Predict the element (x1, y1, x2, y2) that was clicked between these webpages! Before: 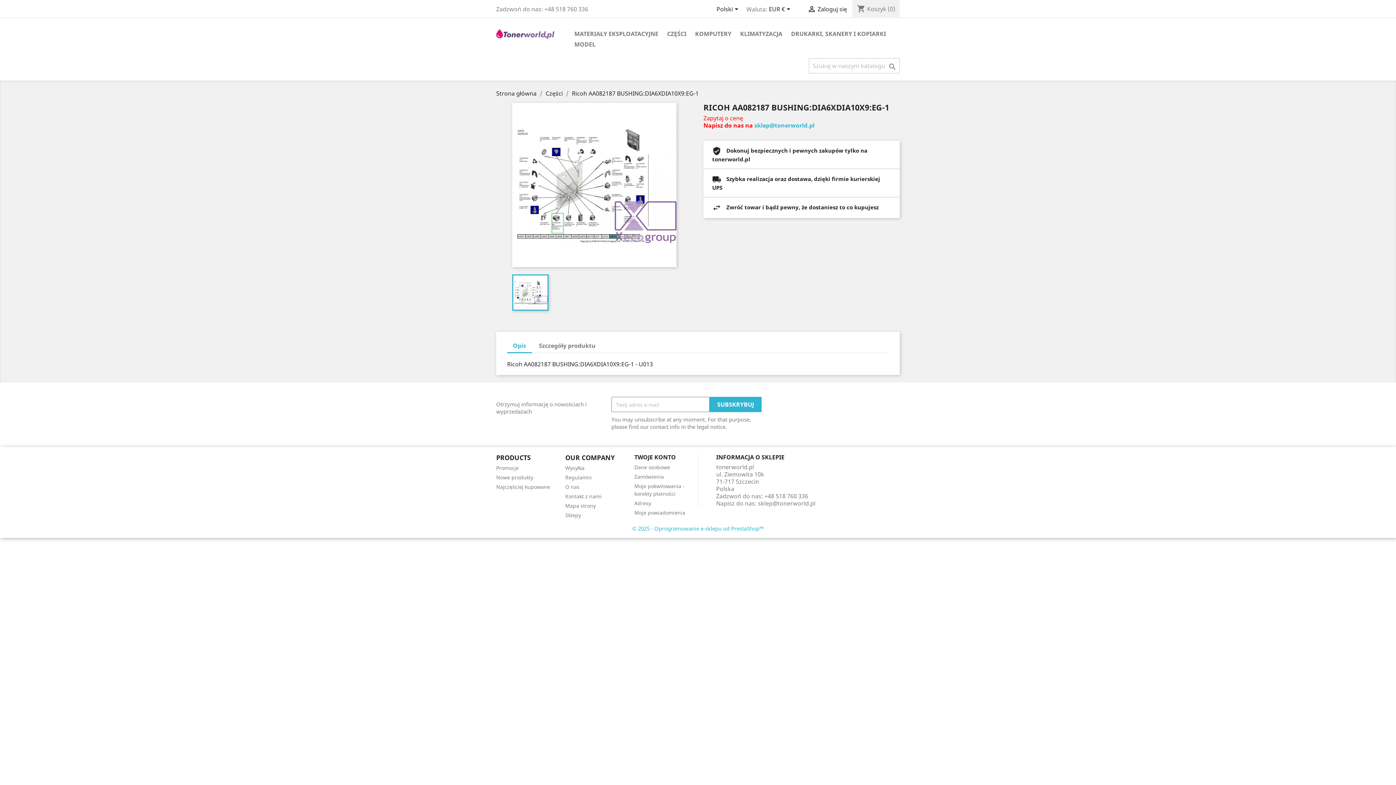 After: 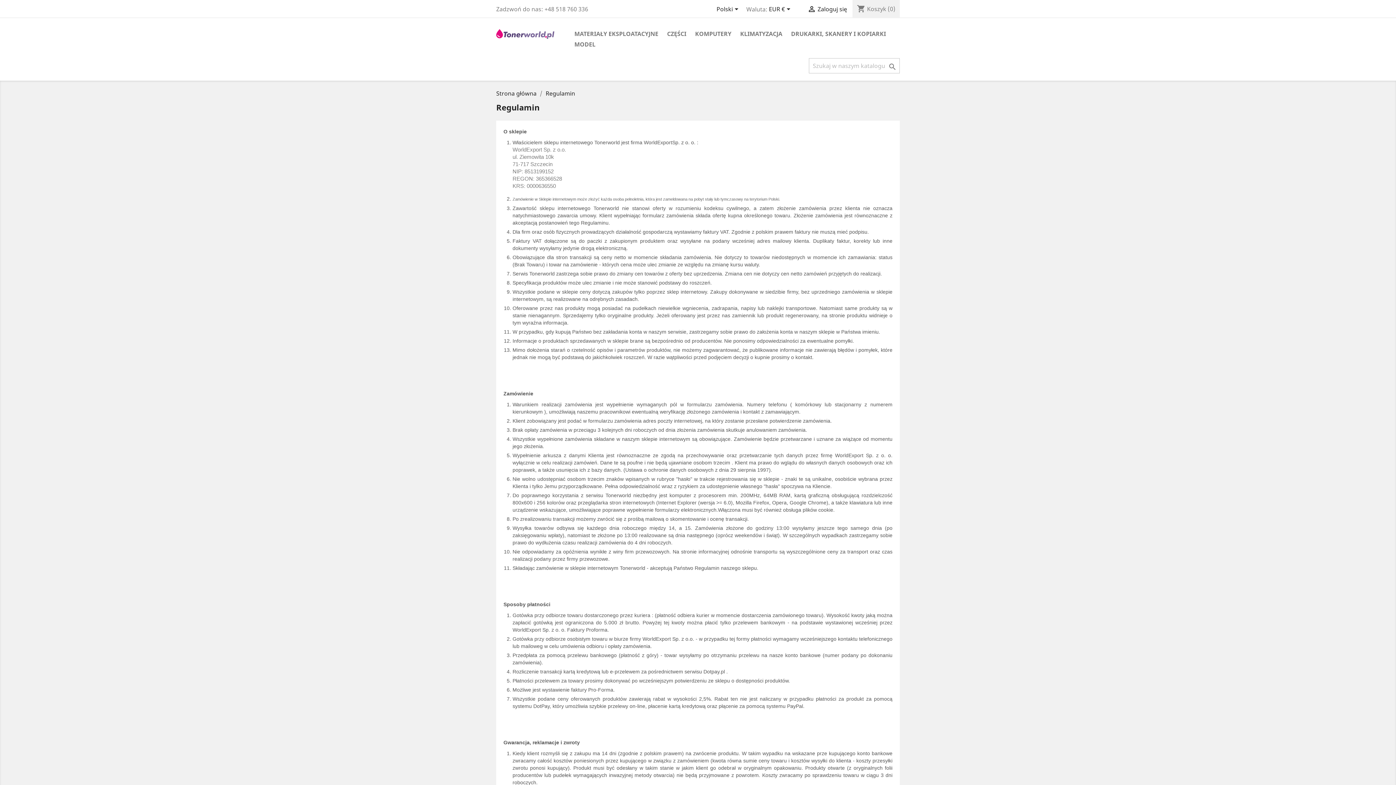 Action: label: Regulamin bbox: (565, 474, 592, 481)